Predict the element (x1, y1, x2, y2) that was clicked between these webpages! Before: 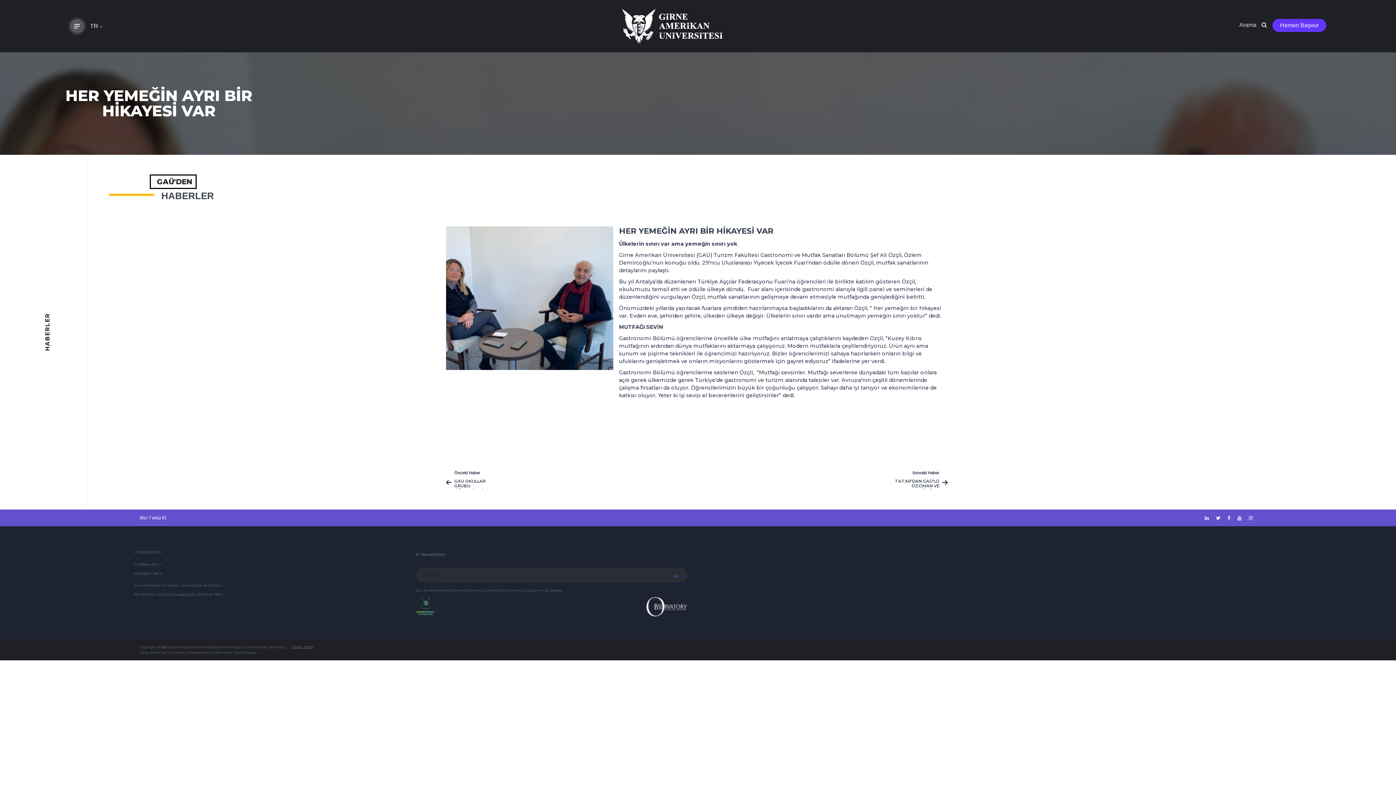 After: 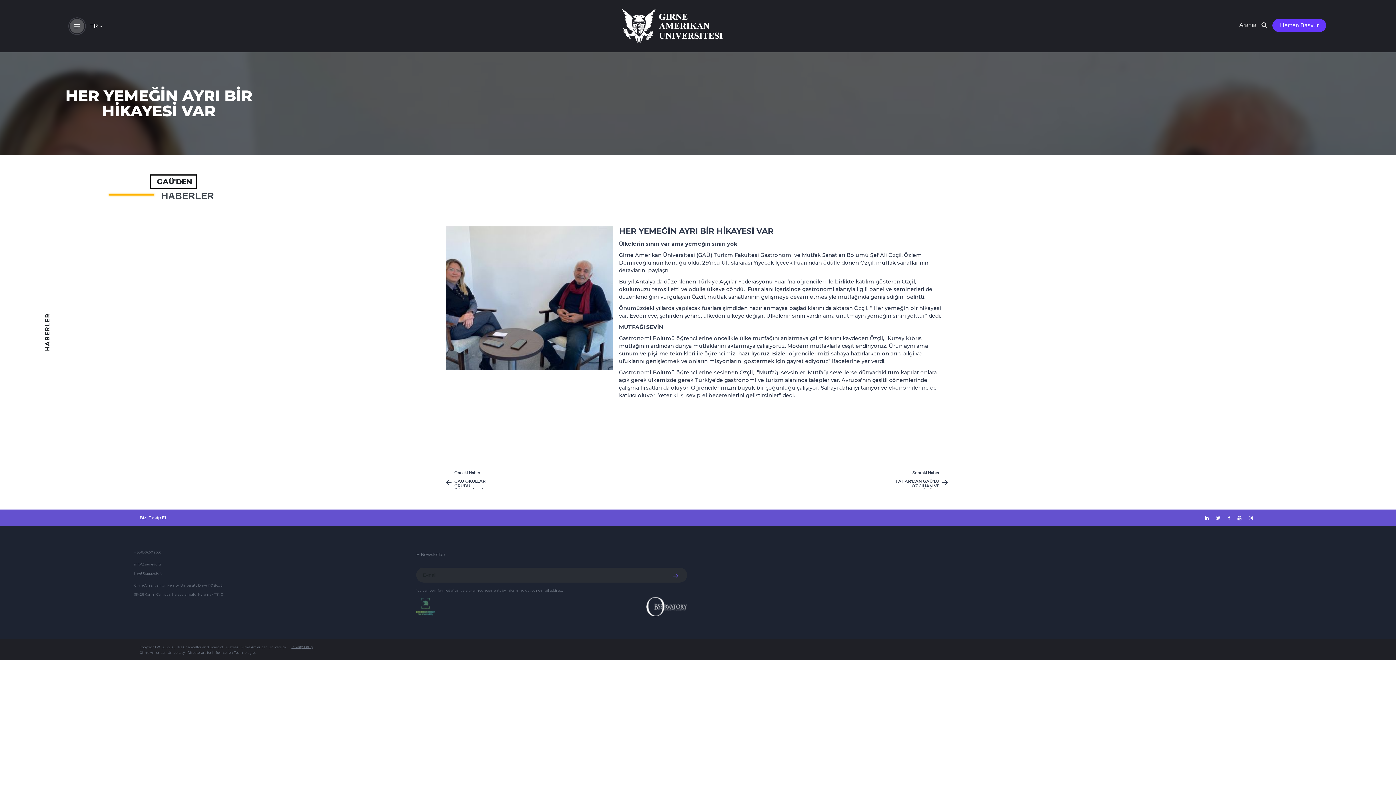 Action: bbox: (1249, 515, 1253, 520)